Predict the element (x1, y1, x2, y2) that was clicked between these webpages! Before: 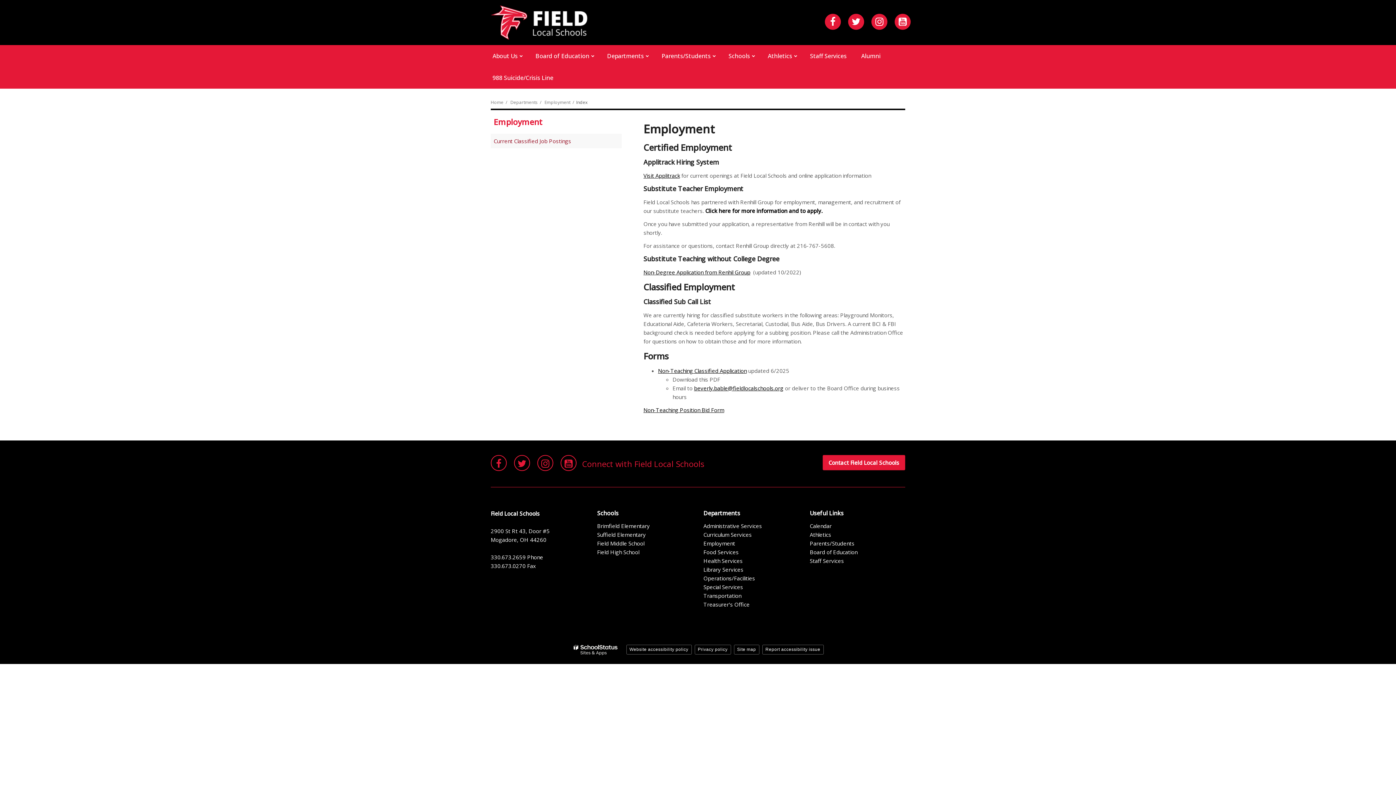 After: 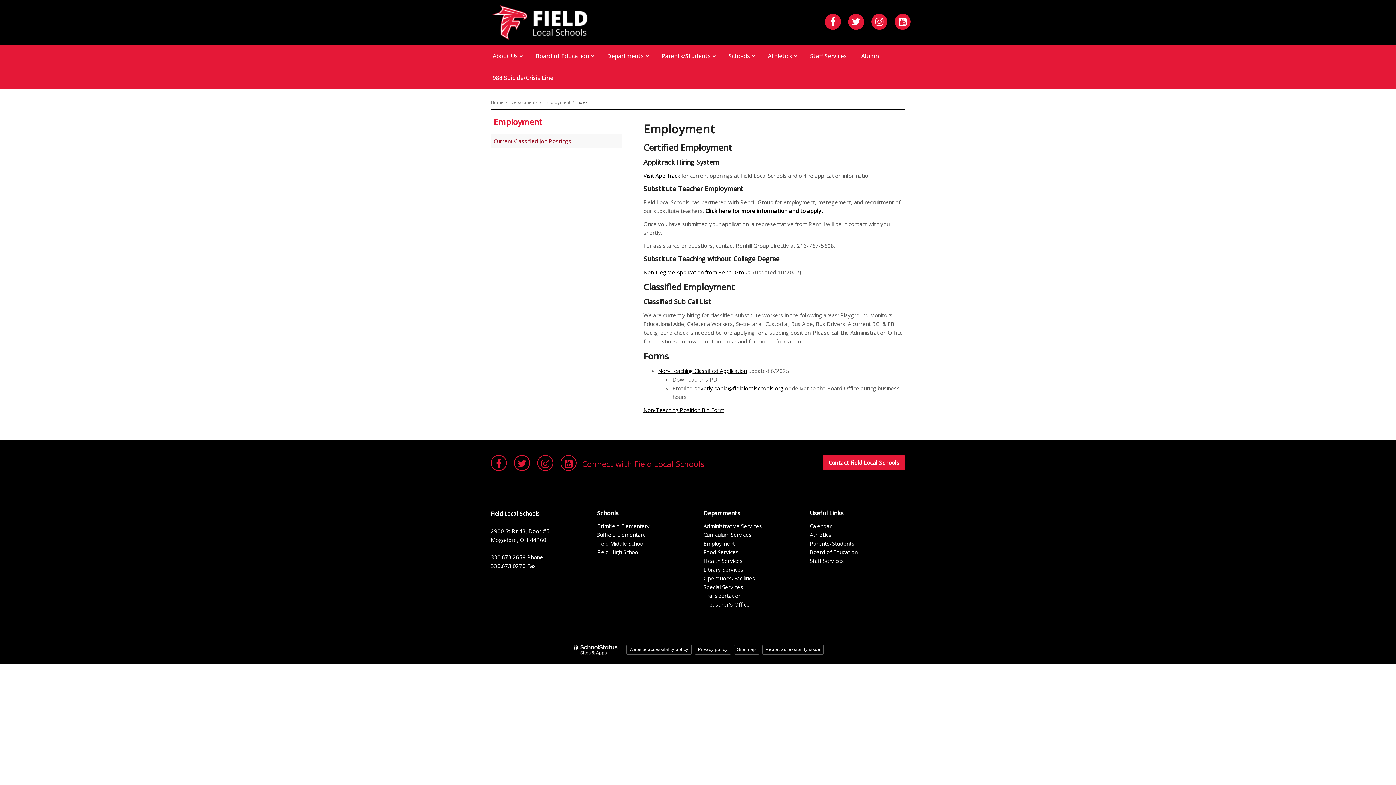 Action: bbox: (643, 406, 724, 413) label: Non-Teaching Position Bid Form